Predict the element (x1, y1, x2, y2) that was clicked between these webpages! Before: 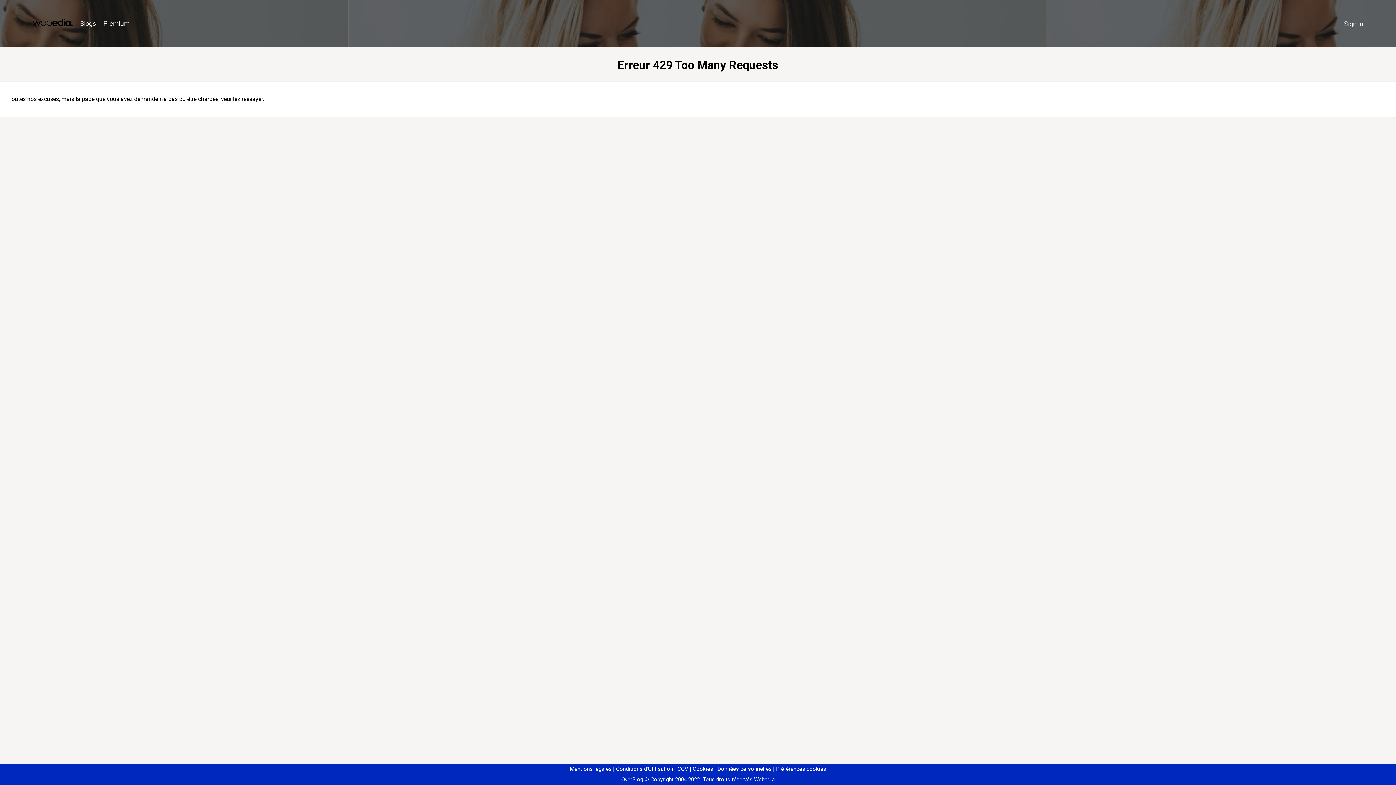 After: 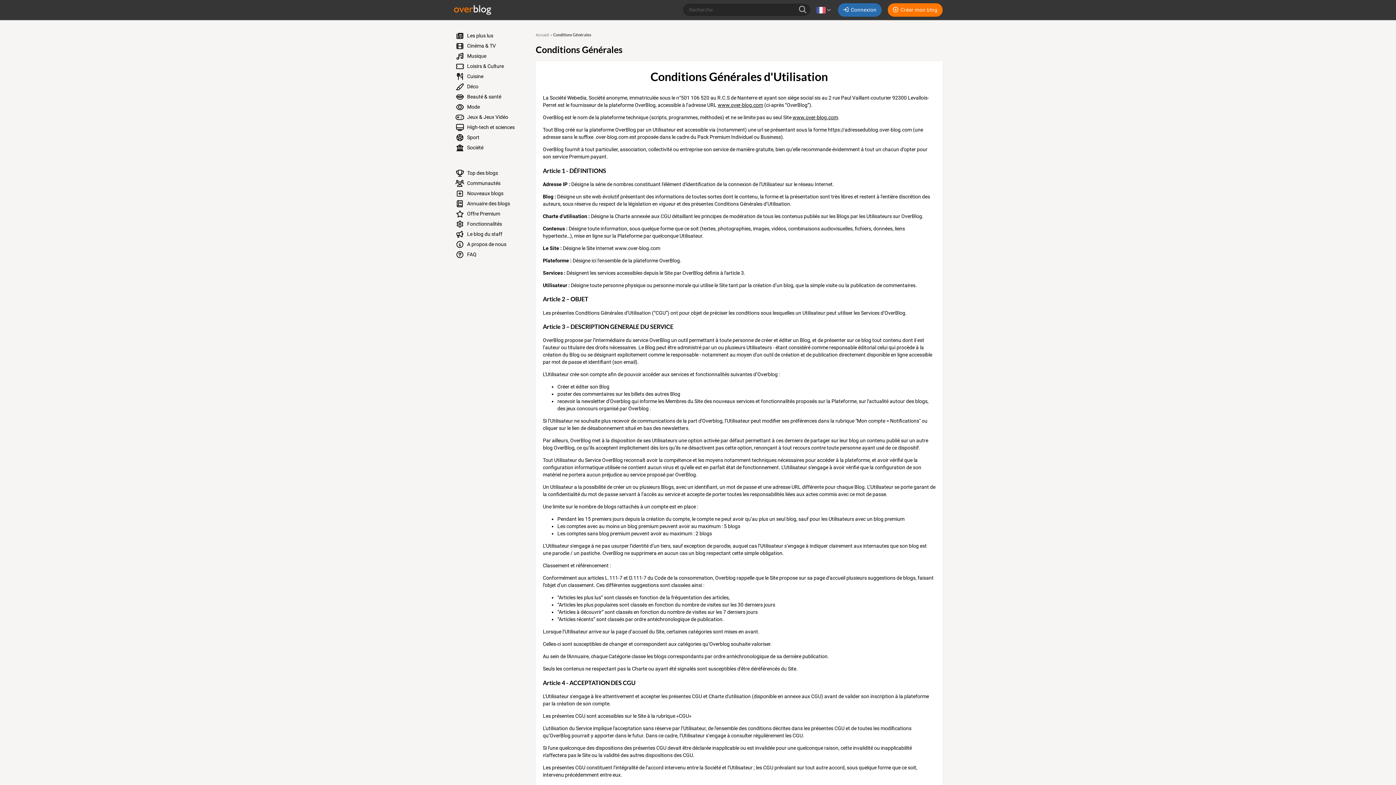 Action: bbox: (613, 766, 673, 772) label: Conditions d'Utilisation